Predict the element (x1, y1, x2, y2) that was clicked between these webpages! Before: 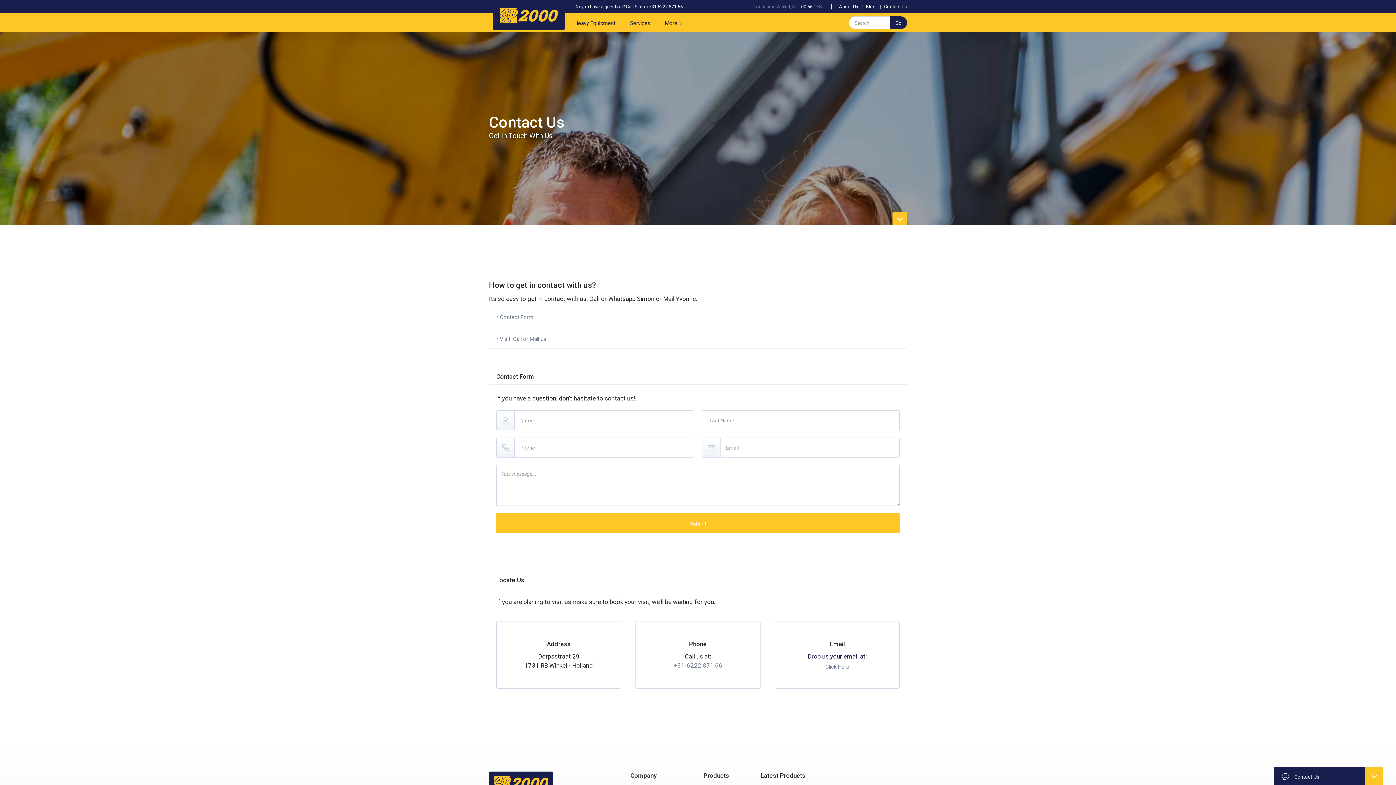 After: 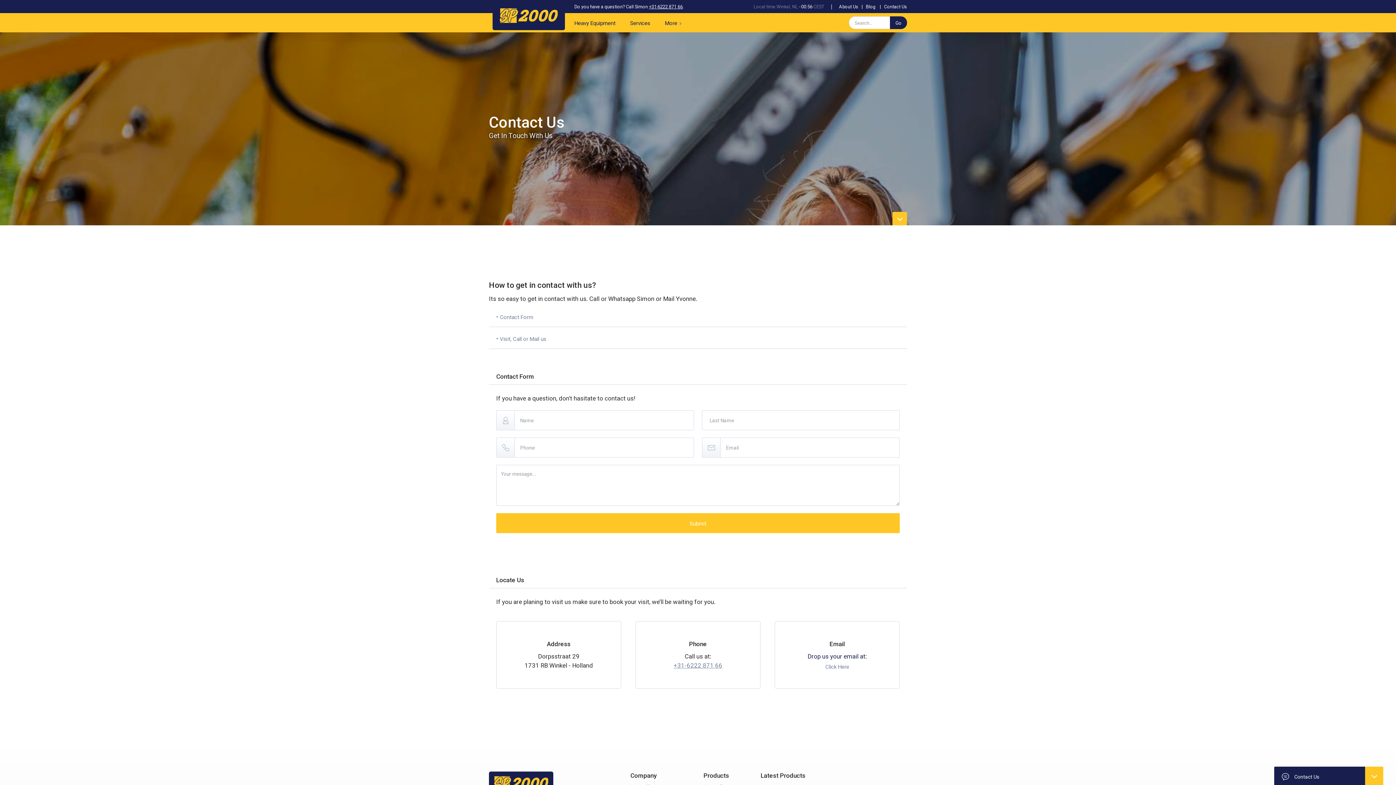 Action: label: Contact Us bbox: (884, 4, 907, 9)